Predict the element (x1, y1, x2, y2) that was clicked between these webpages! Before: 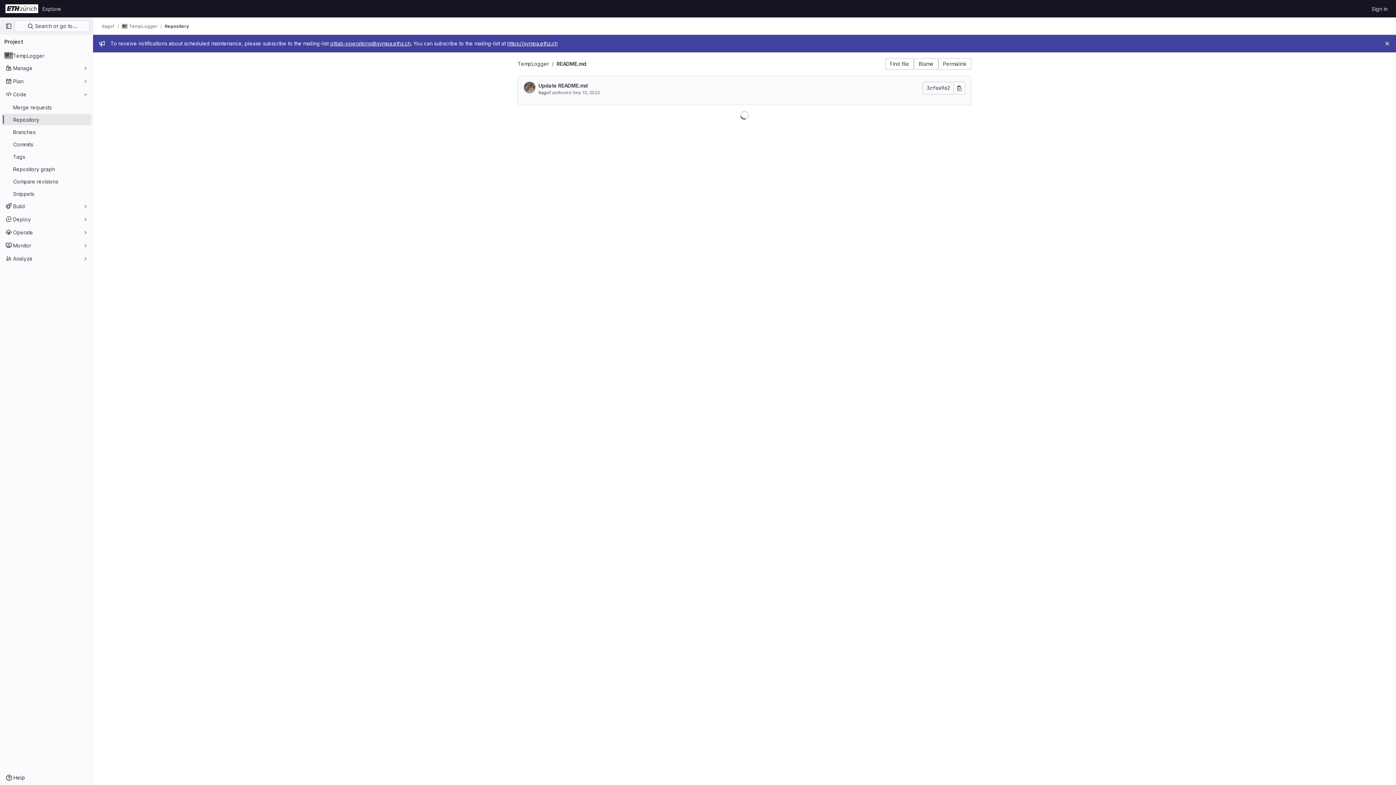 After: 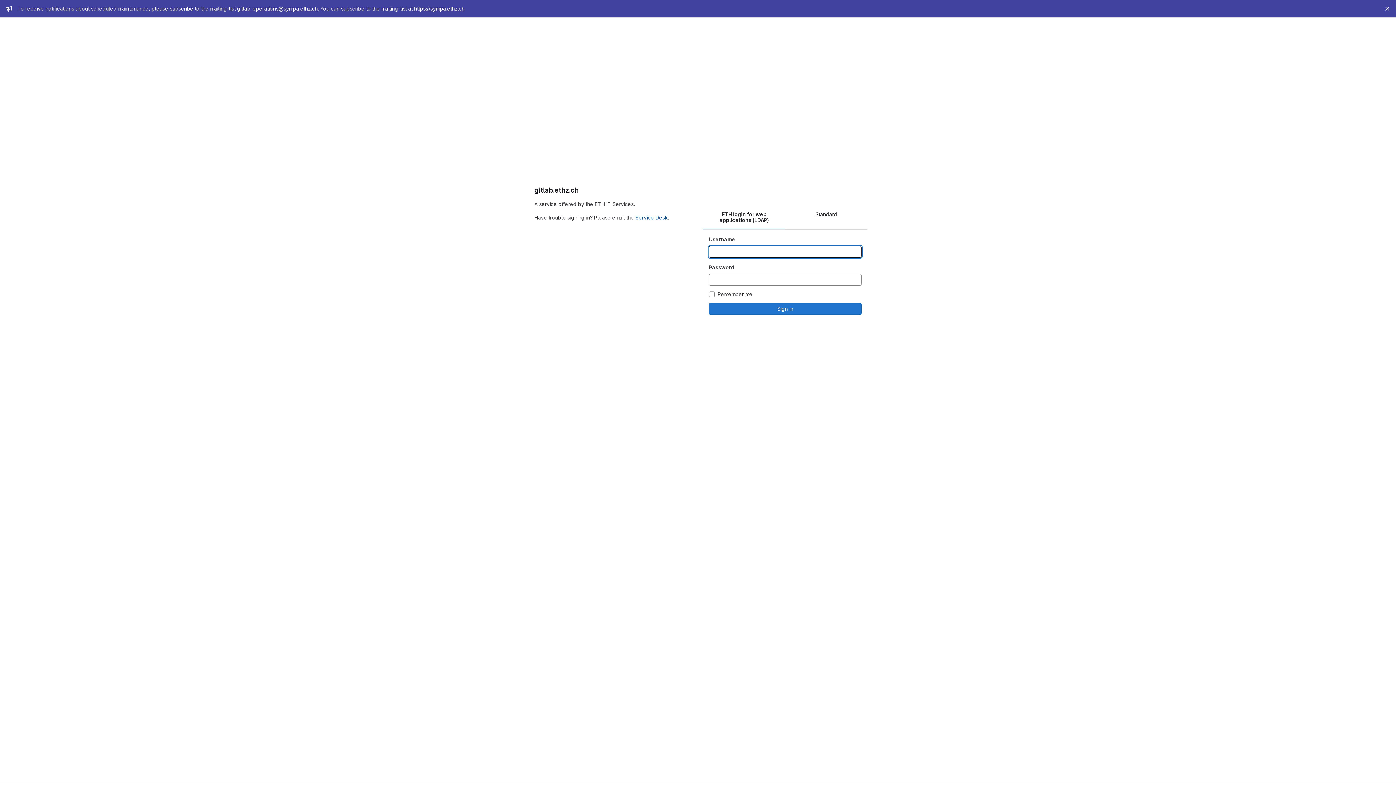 Action: label: Sign in bbox: (1369, 2, 1390, 14)